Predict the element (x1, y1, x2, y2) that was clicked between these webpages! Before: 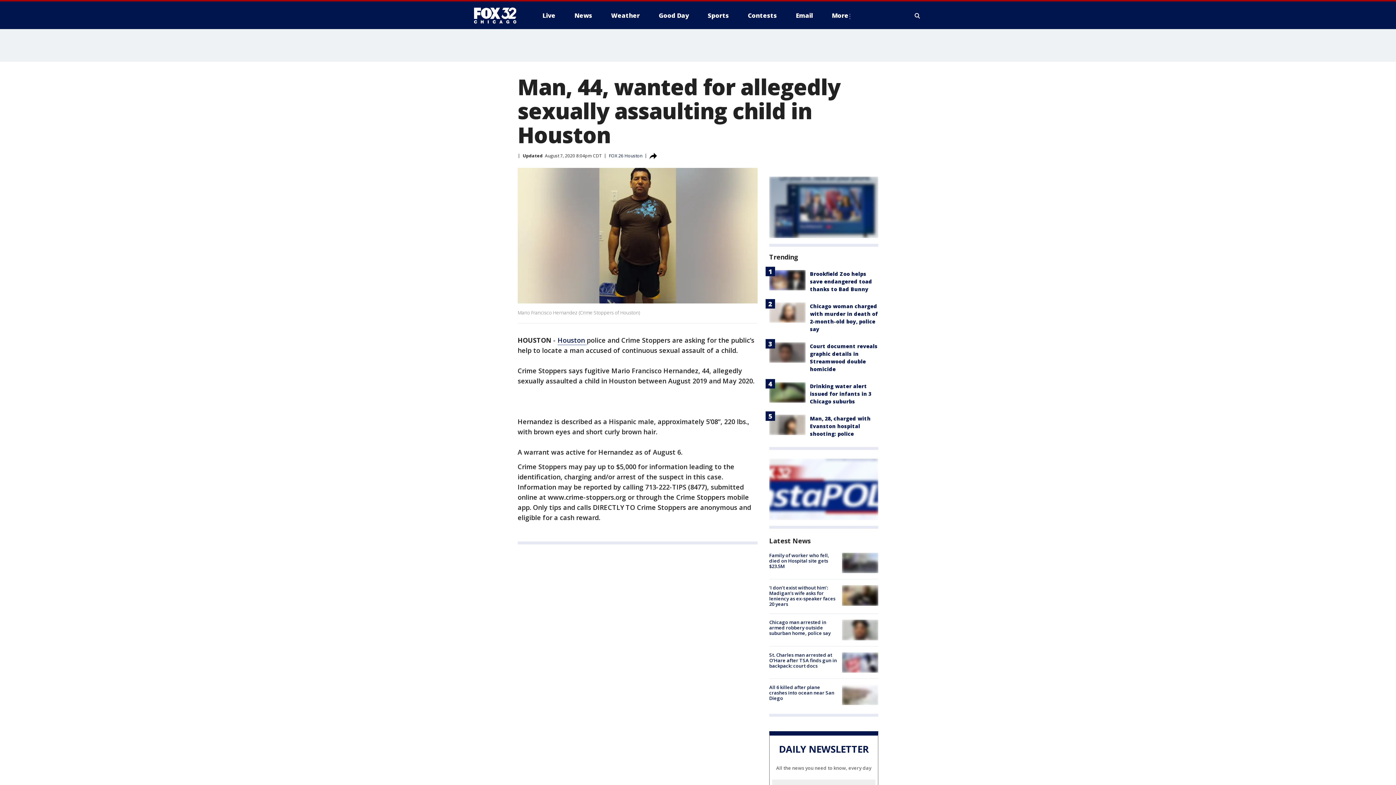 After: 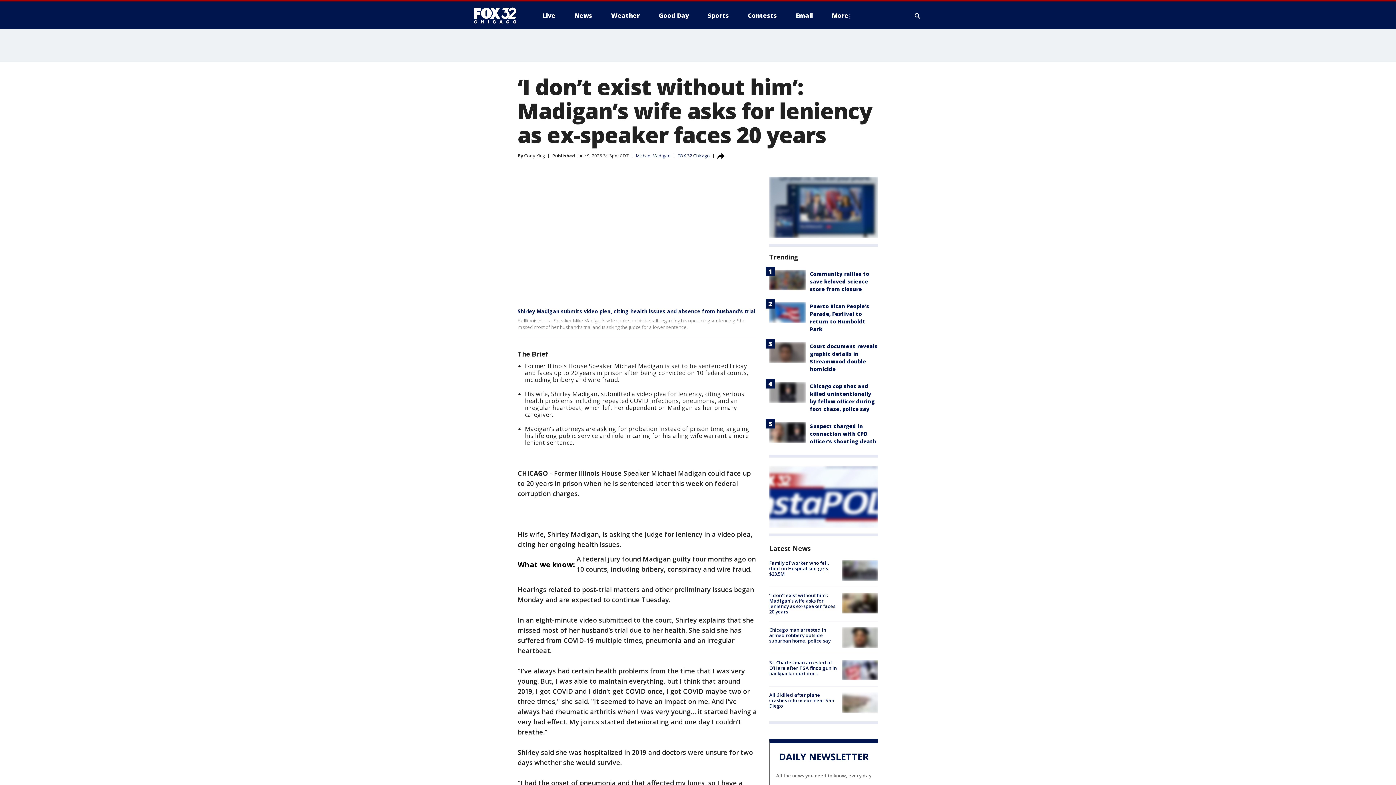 Action: bbox: (769, 584, 835, 607) label: ‘I don’t exist without him’: Madigan’s wife asks for leniency as ex-speaker faces 20 years